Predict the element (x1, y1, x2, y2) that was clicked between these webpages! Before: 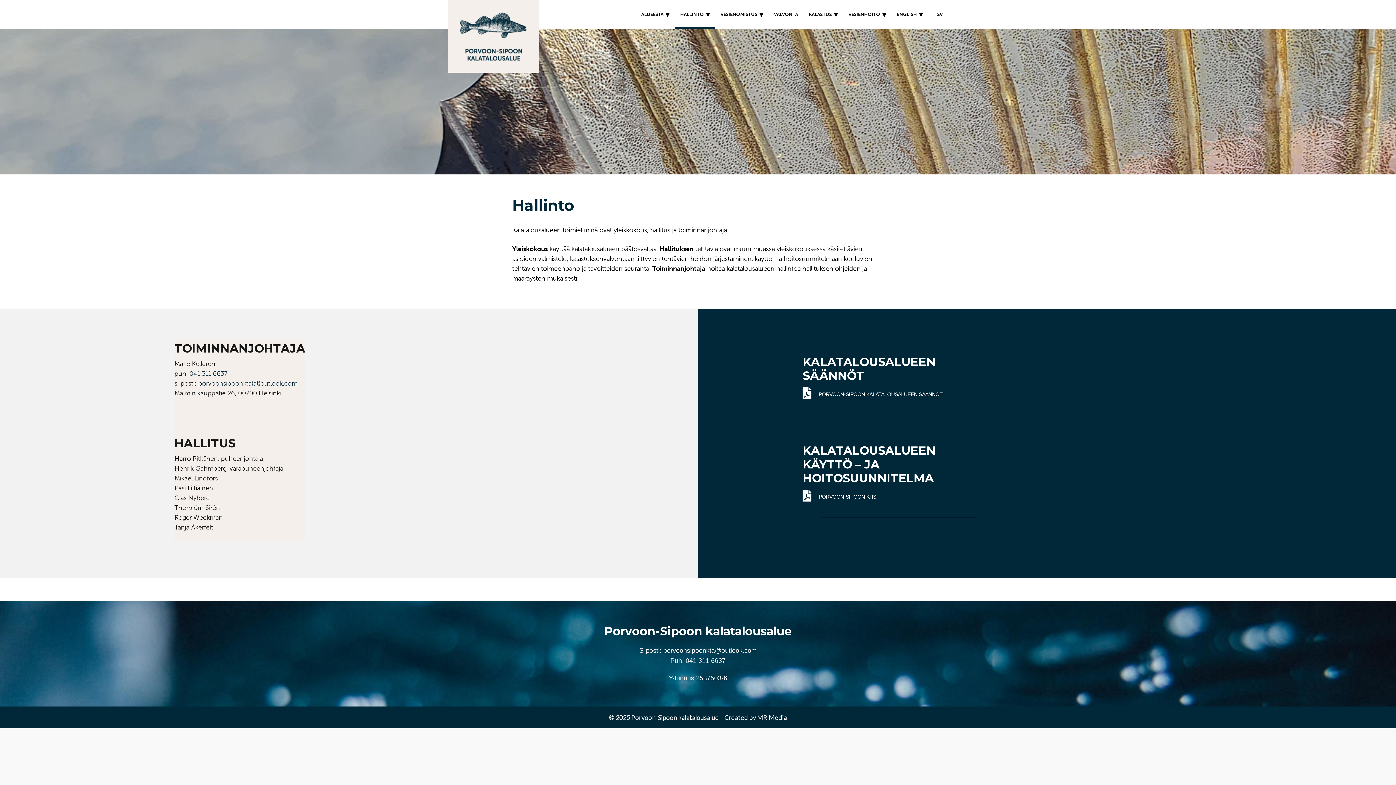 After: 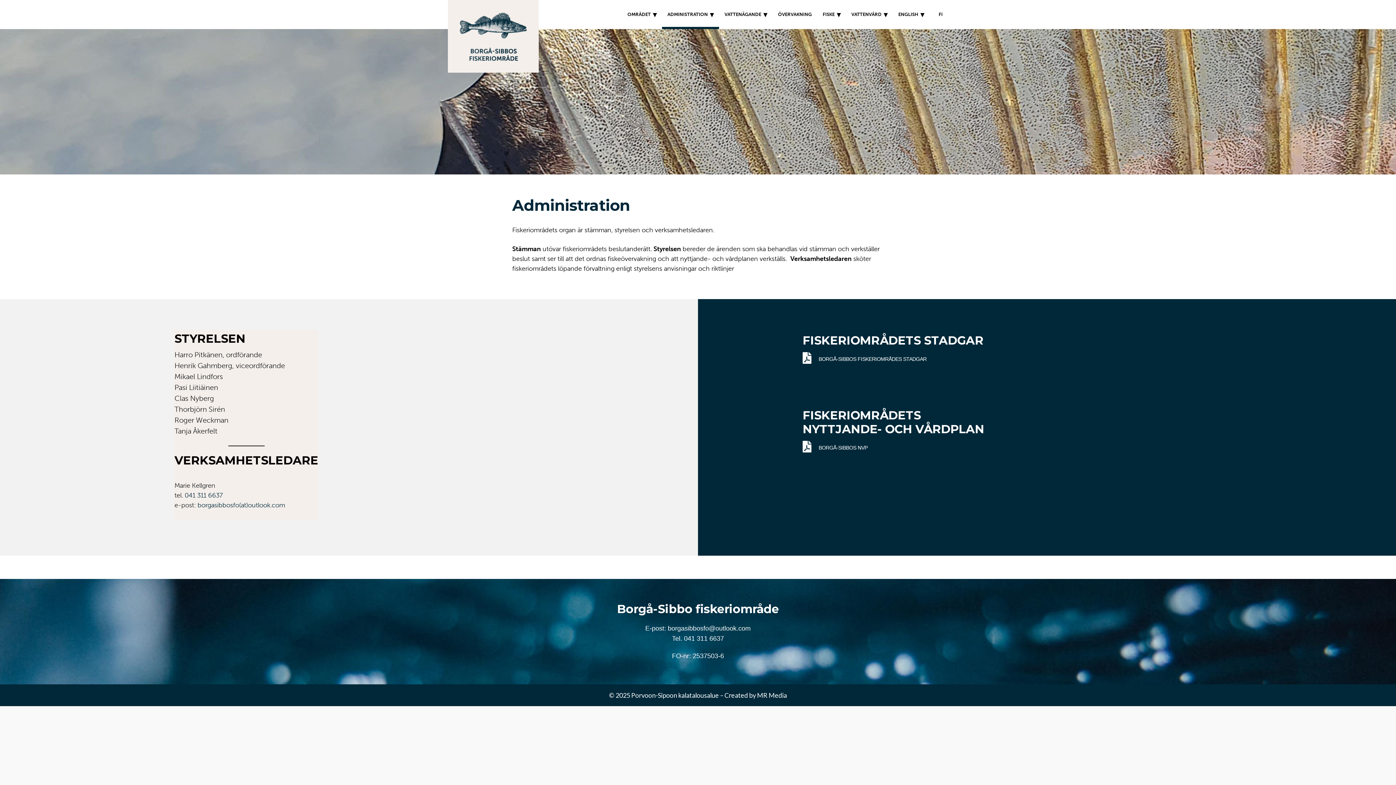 Action: bbox: (928, 0, 948, 29) label: SV